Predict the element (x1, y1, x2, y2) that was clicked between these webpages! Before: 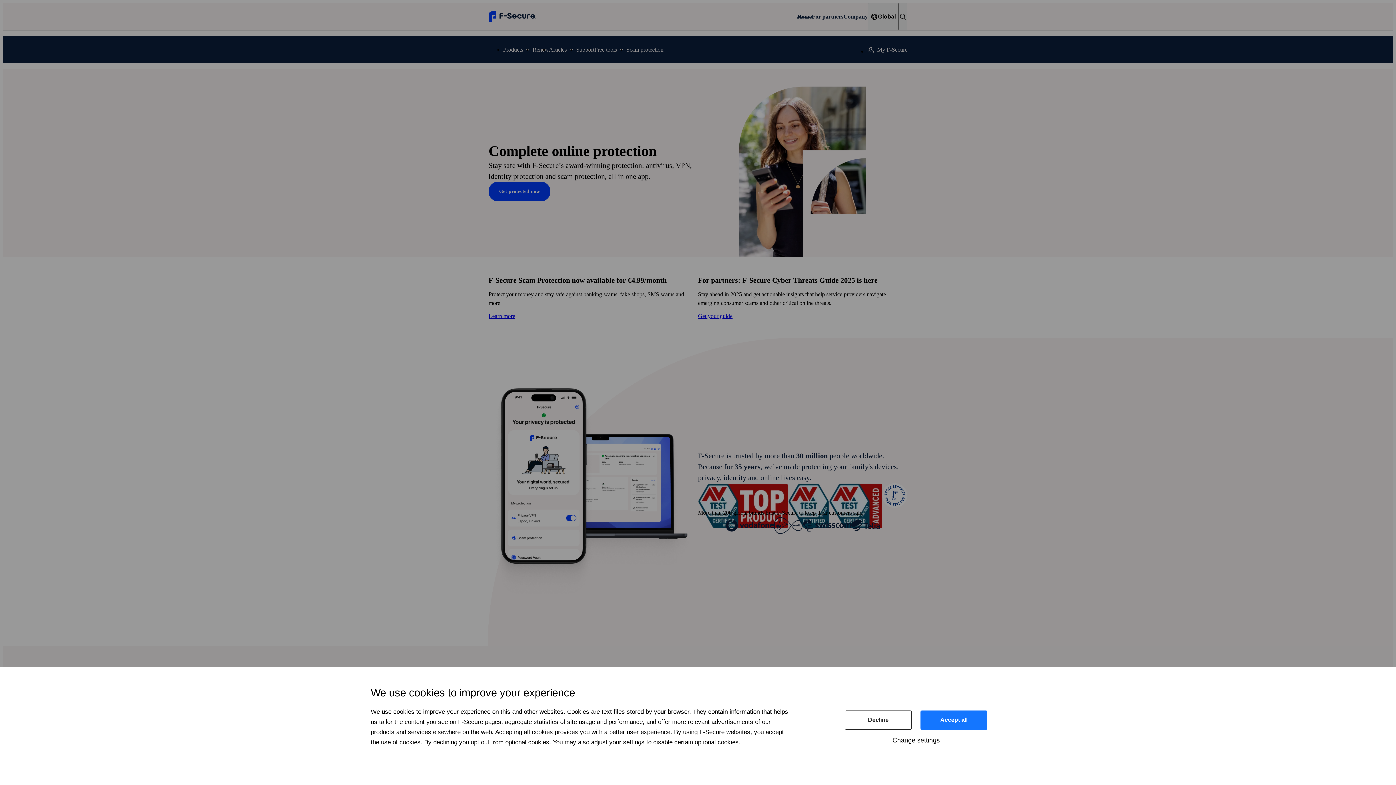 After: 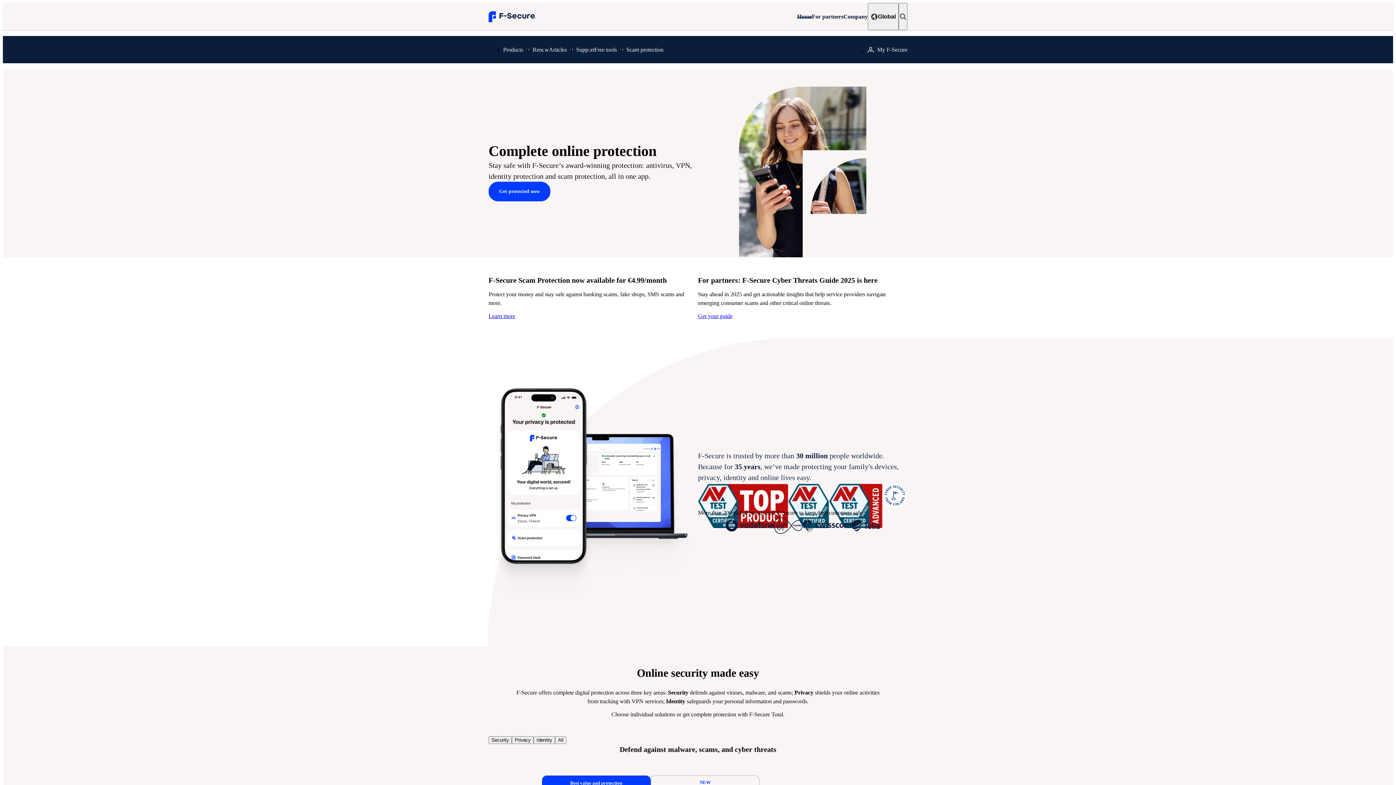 Action: bbox: (845, 710, 912, 730) label: Decline